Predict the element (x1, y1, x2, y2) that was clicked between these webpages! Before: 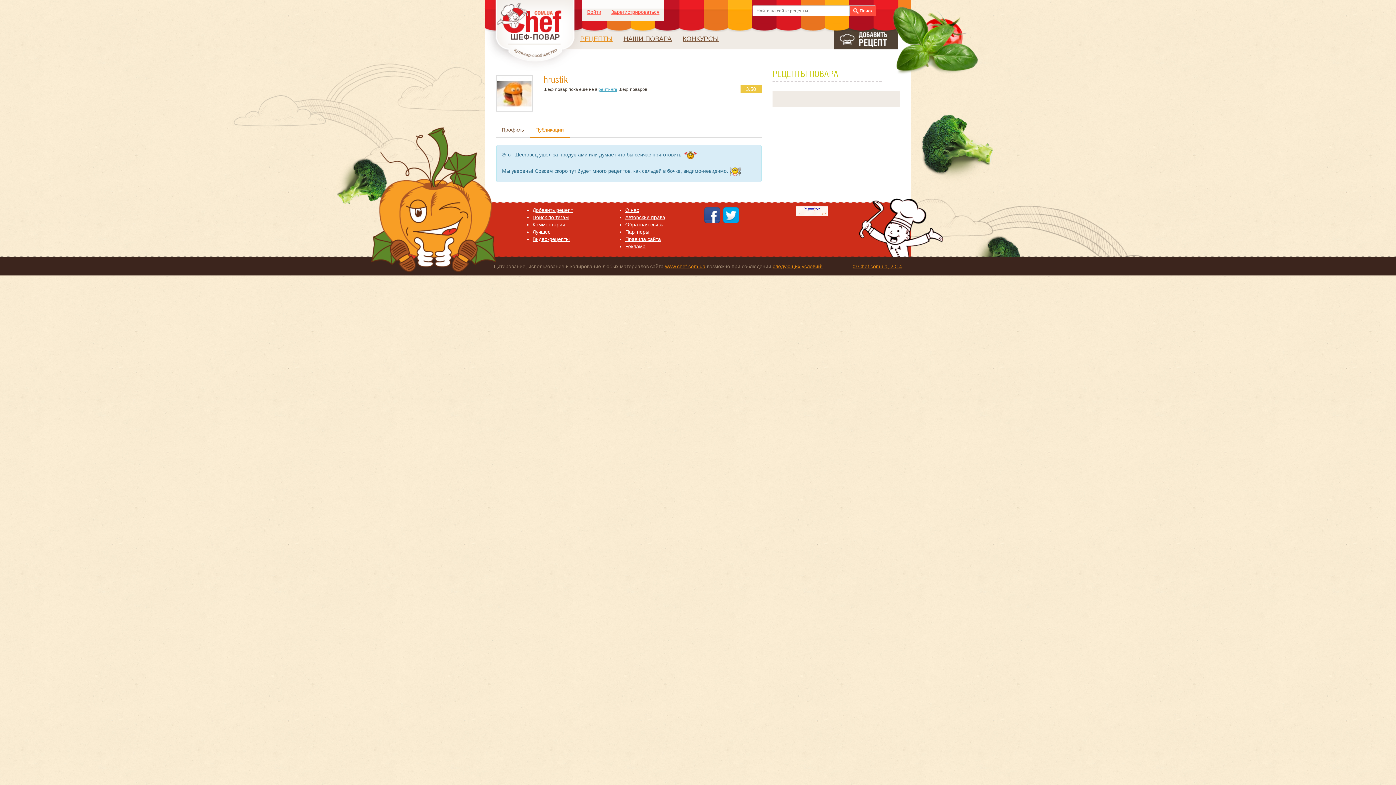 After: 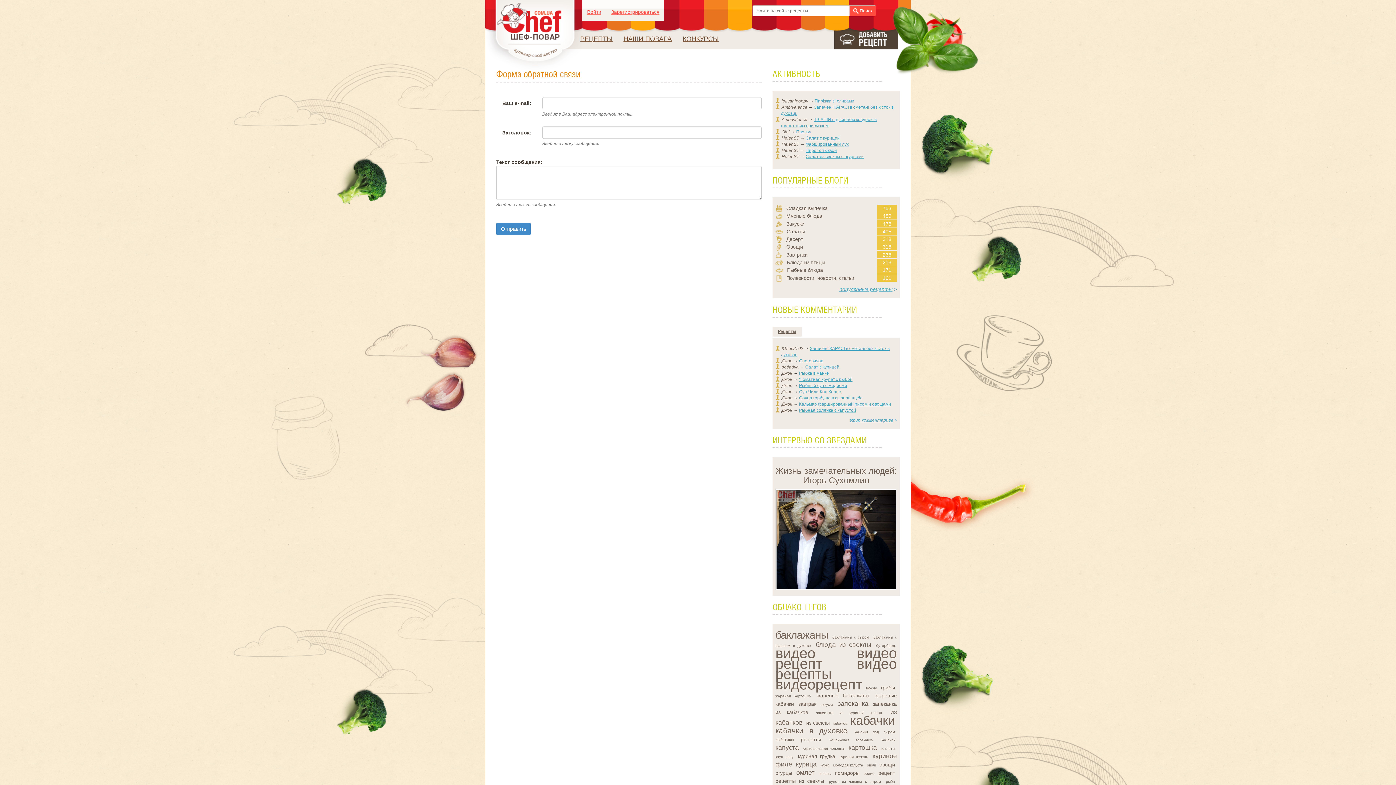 Action: label: Обратная связь bbox: (625, 221, 663, 227)